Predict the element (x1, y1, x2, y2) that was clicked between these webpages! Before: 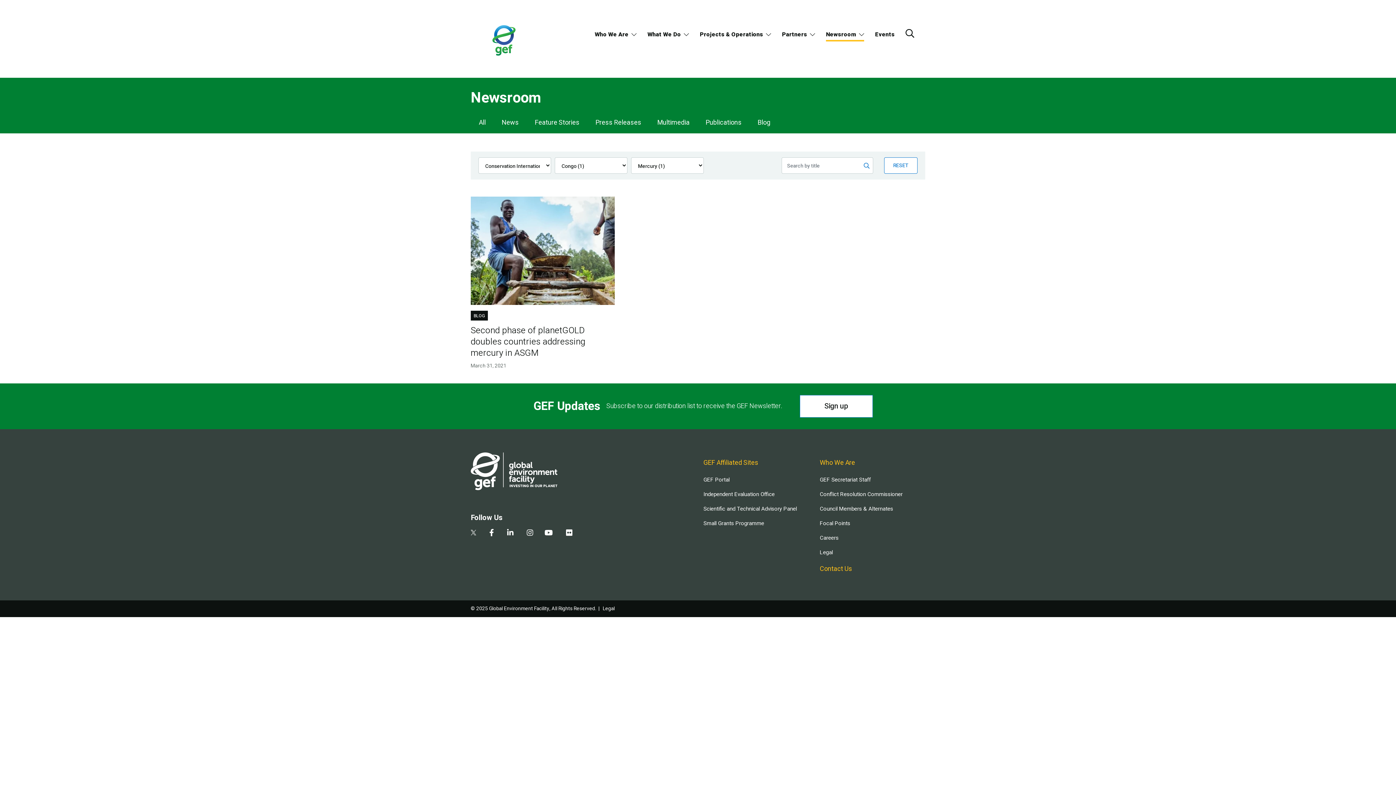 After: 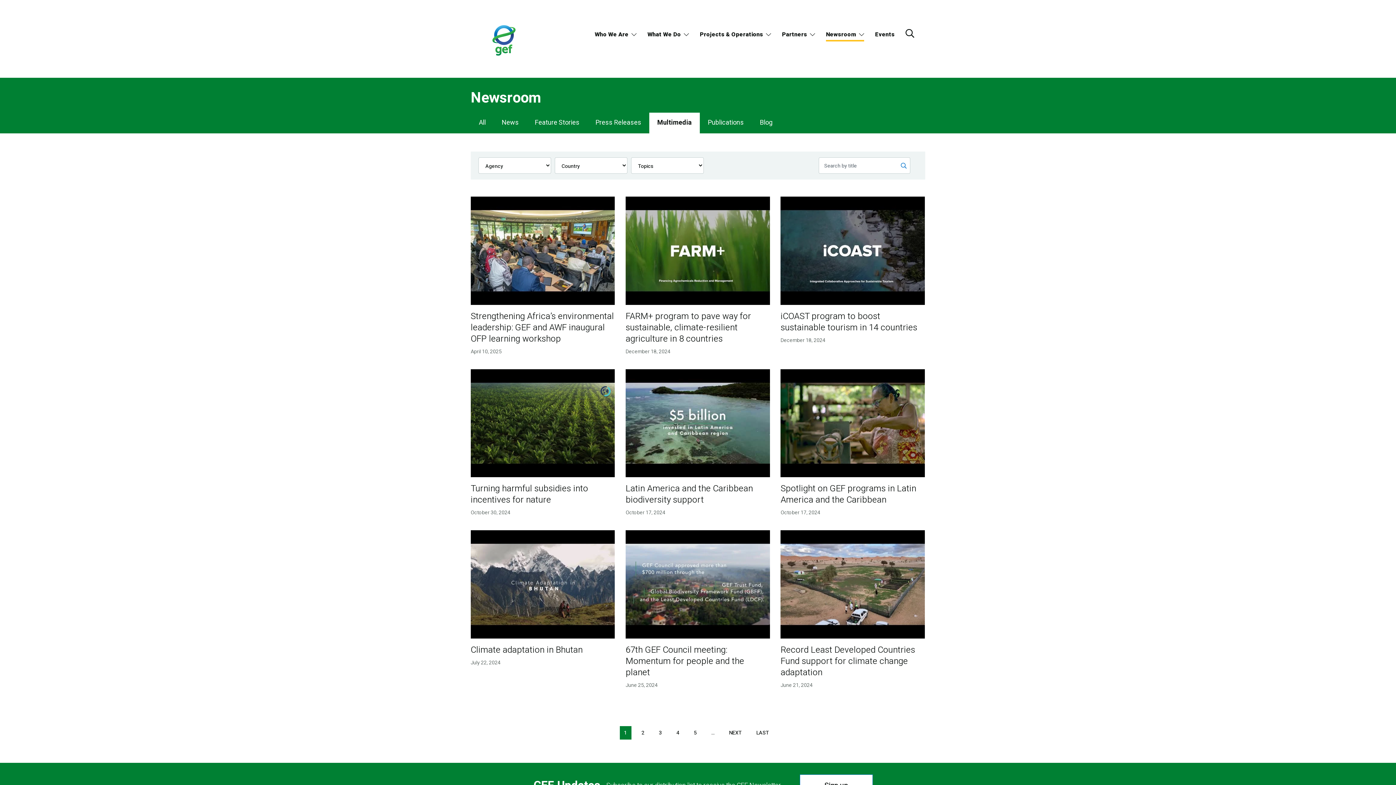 Action: label: Multimedia bbox: (649, 112, 697, 133)